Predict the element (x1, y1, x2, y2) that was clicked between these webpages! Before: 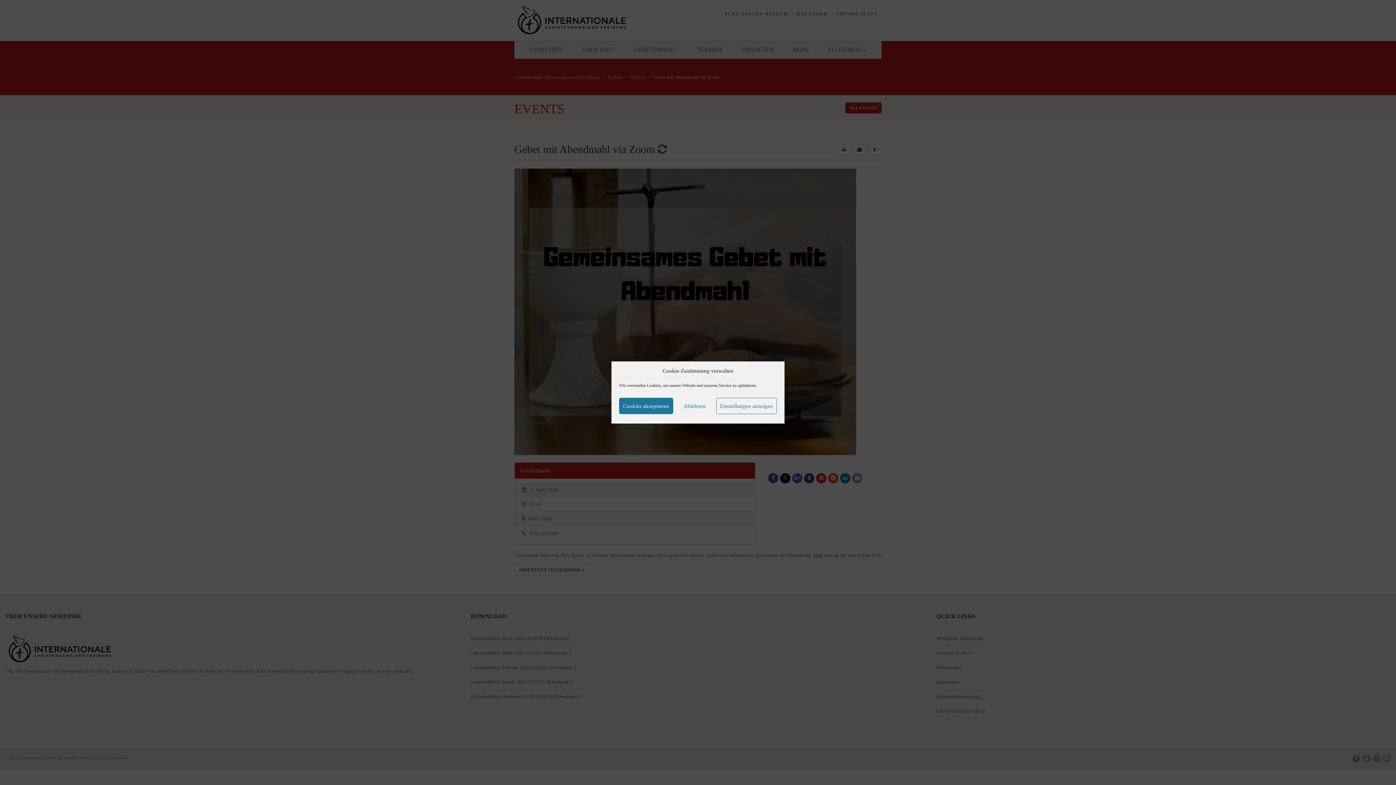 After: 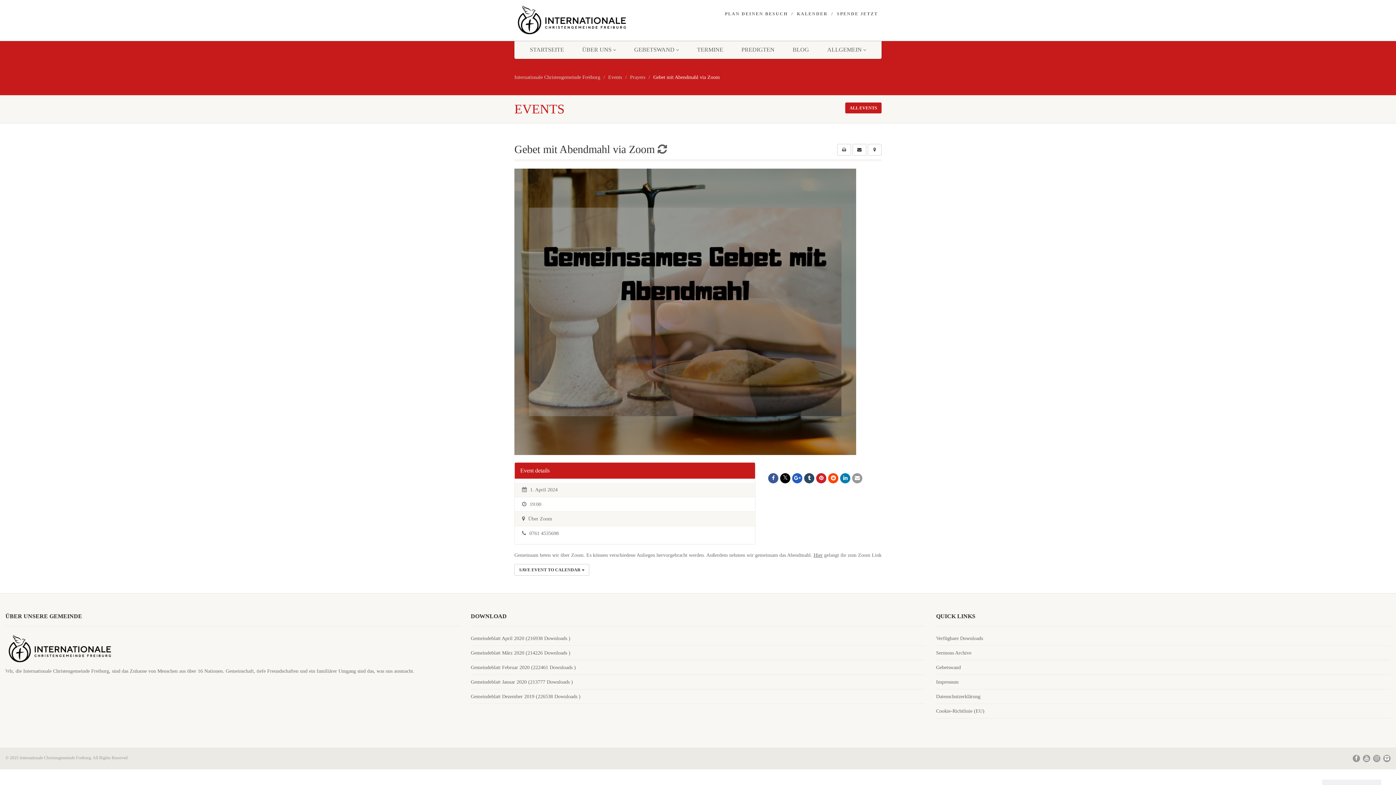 Action: bbox: (619, 398, 673, 414) label: Cookies akzeptieren